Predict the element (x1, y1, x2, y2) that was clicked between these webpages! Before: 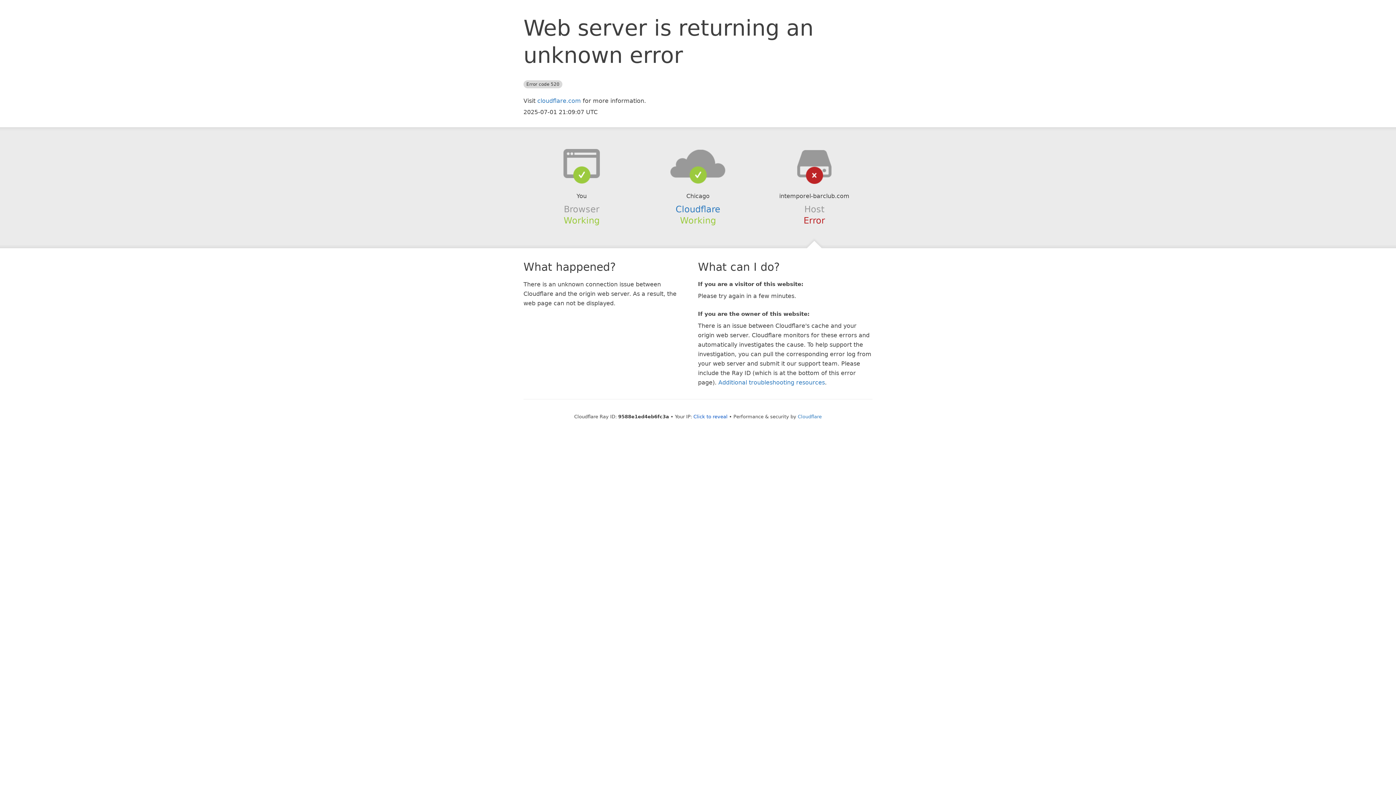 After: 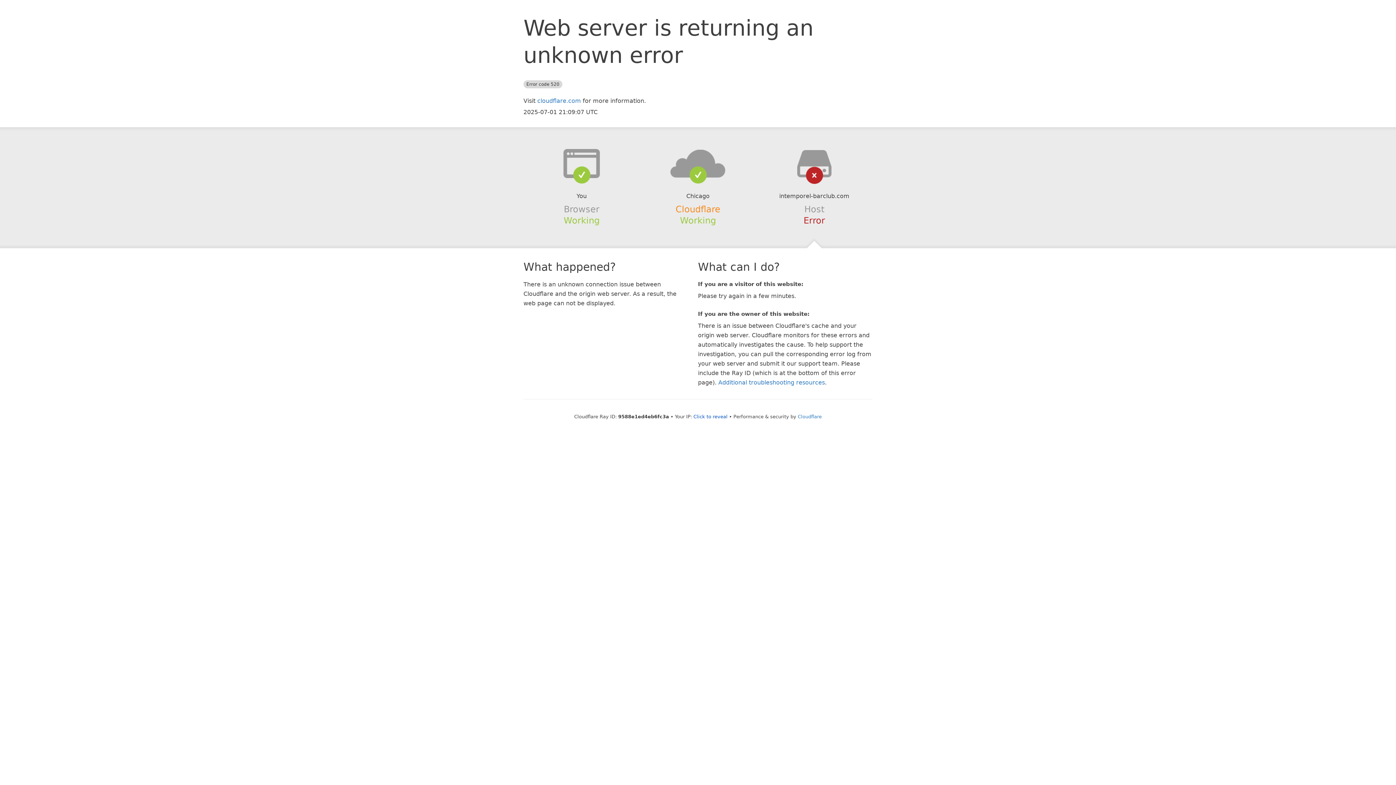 Action: label: Cloudflare bbox: (675, 204, 720, 214)